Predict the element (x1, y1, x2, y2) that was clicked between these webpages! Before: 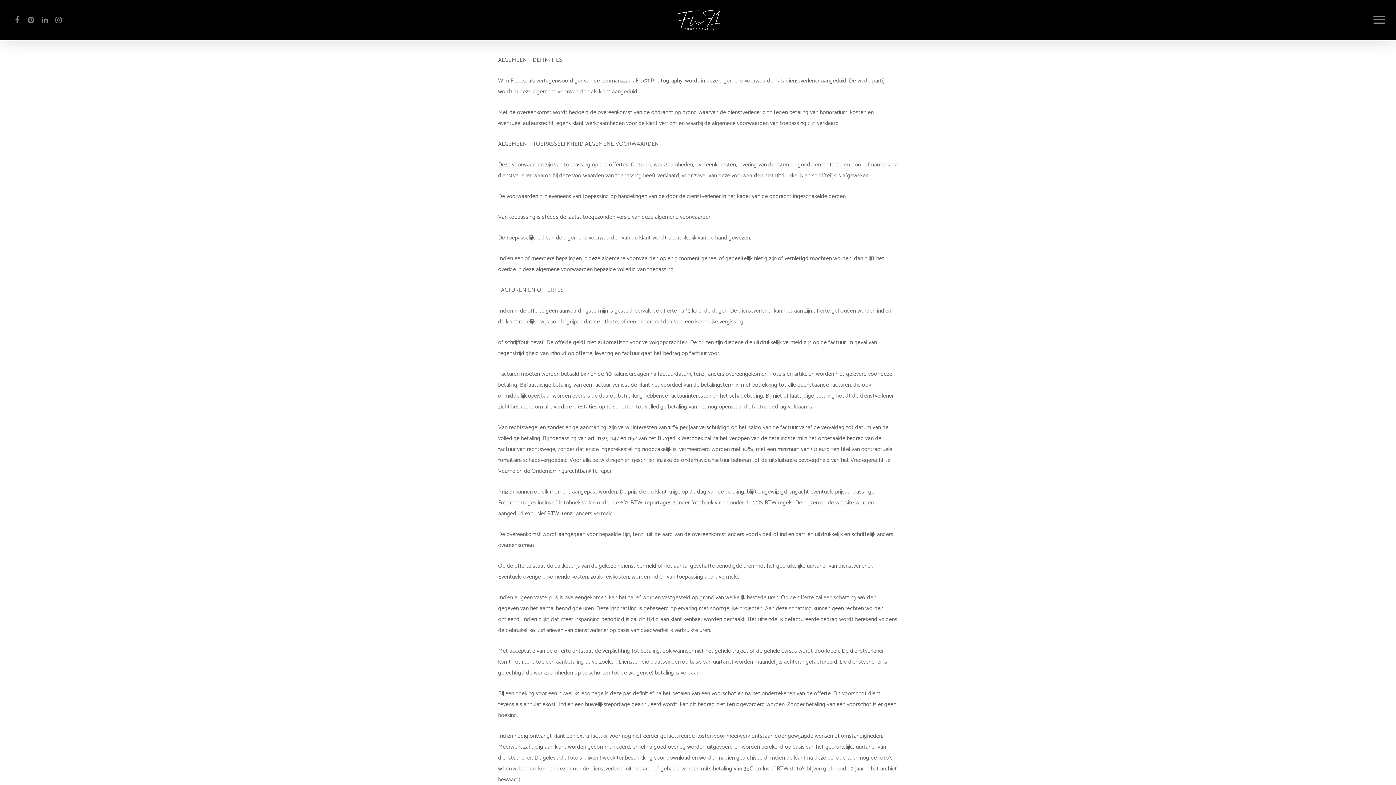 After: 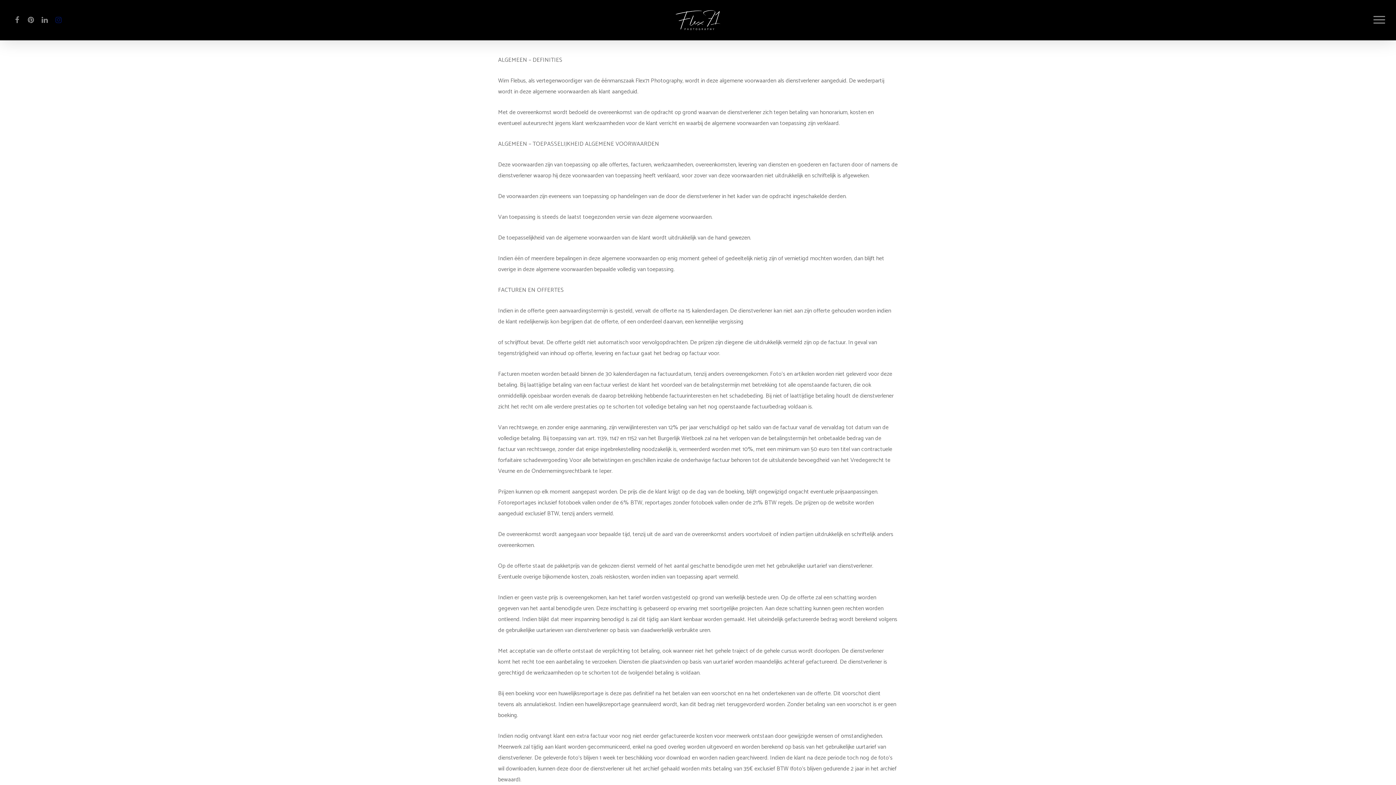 Action: label: instagram bbox: (51, 16, 65, 24)